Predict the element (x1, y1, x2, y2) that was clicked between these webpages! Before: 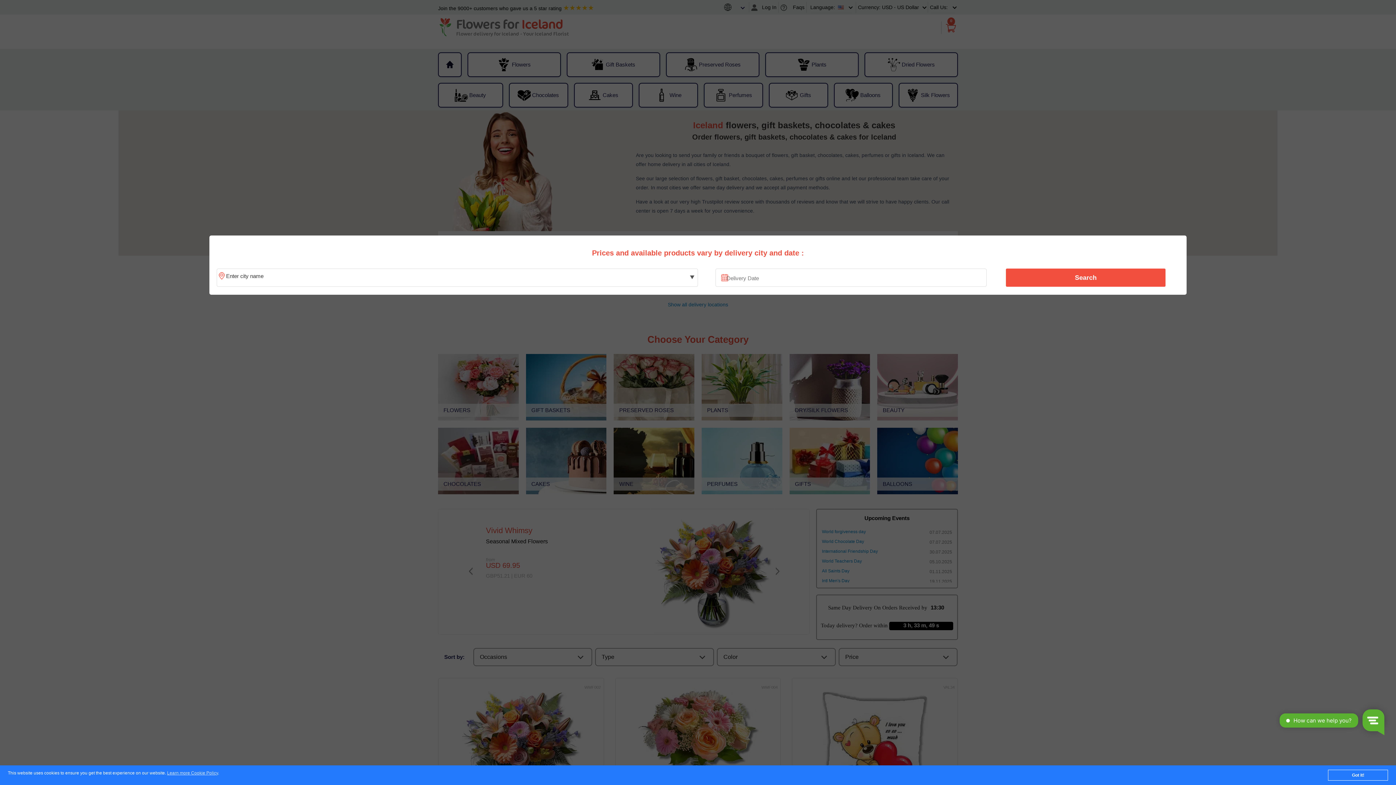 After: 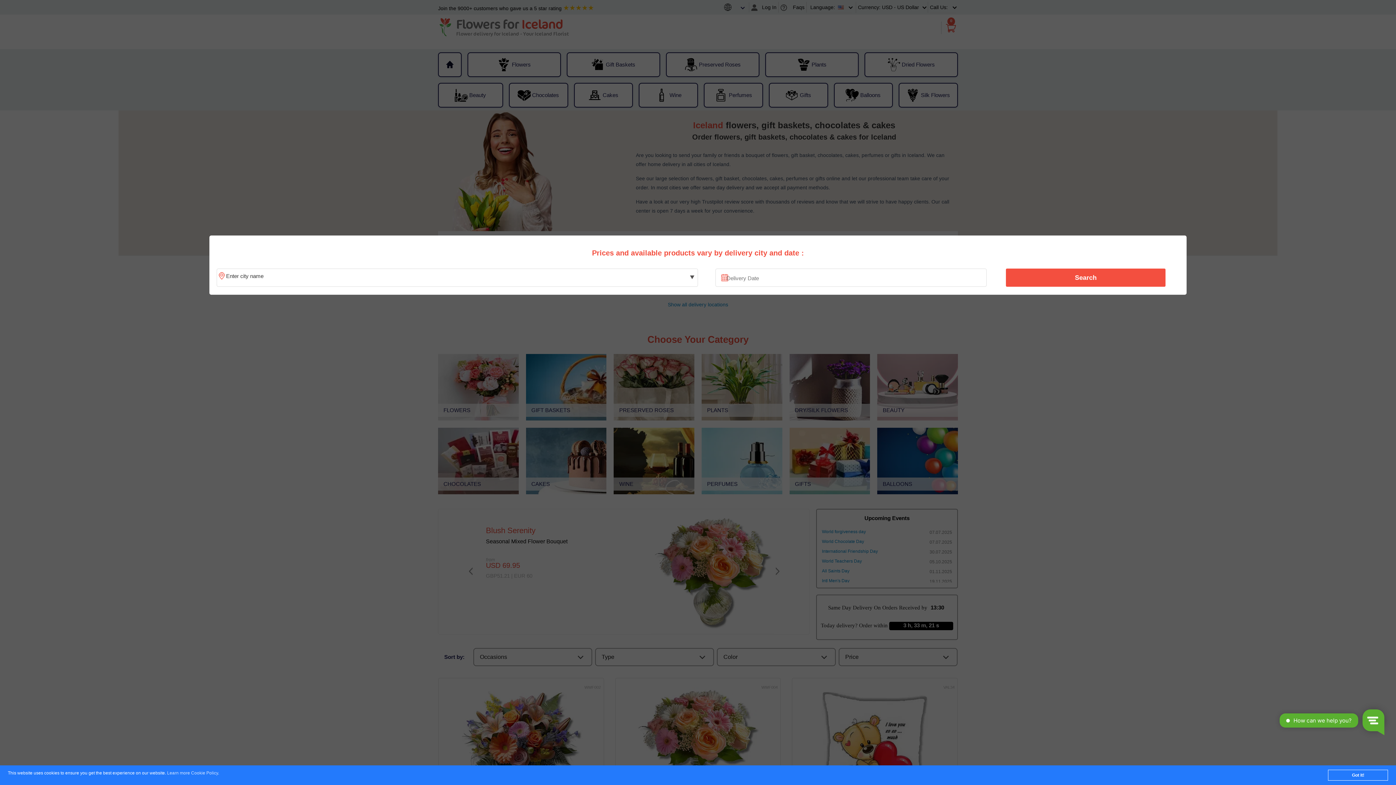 Action: label: Learn more Cookie Policy bbox: (167, 771, 218, 776)